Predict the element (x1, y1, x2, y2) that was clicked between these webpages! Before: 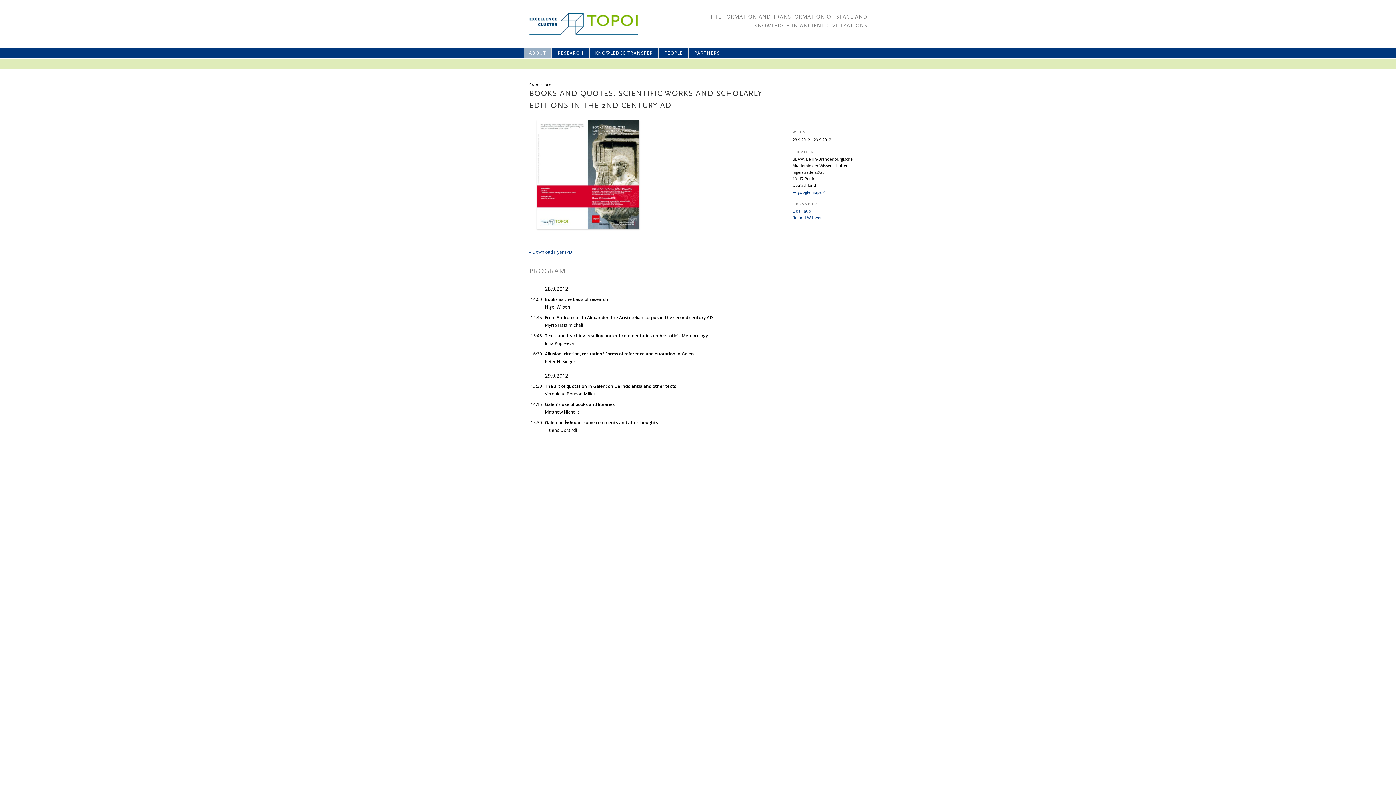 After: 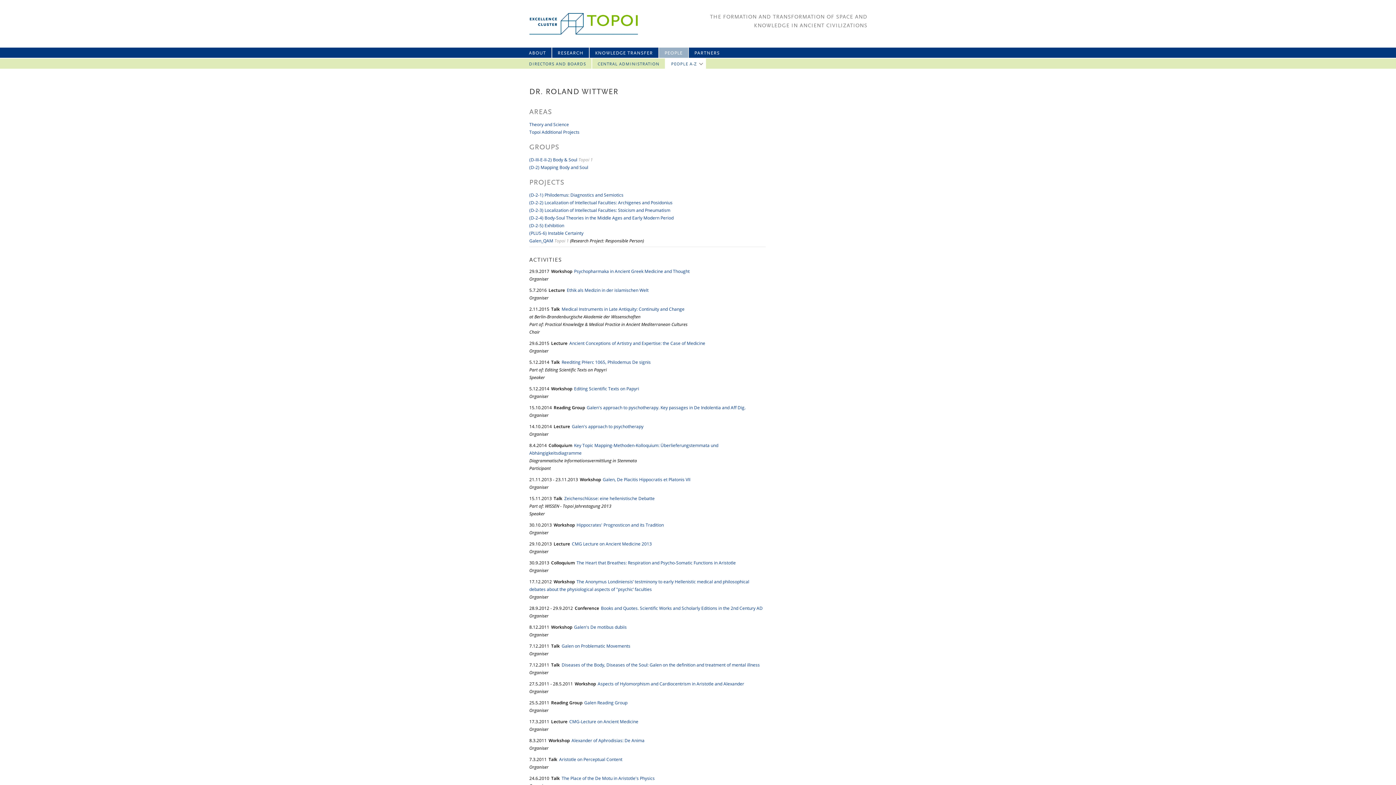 Action: label: Roland Wittwer bbox: (792, 214, 821, 220)